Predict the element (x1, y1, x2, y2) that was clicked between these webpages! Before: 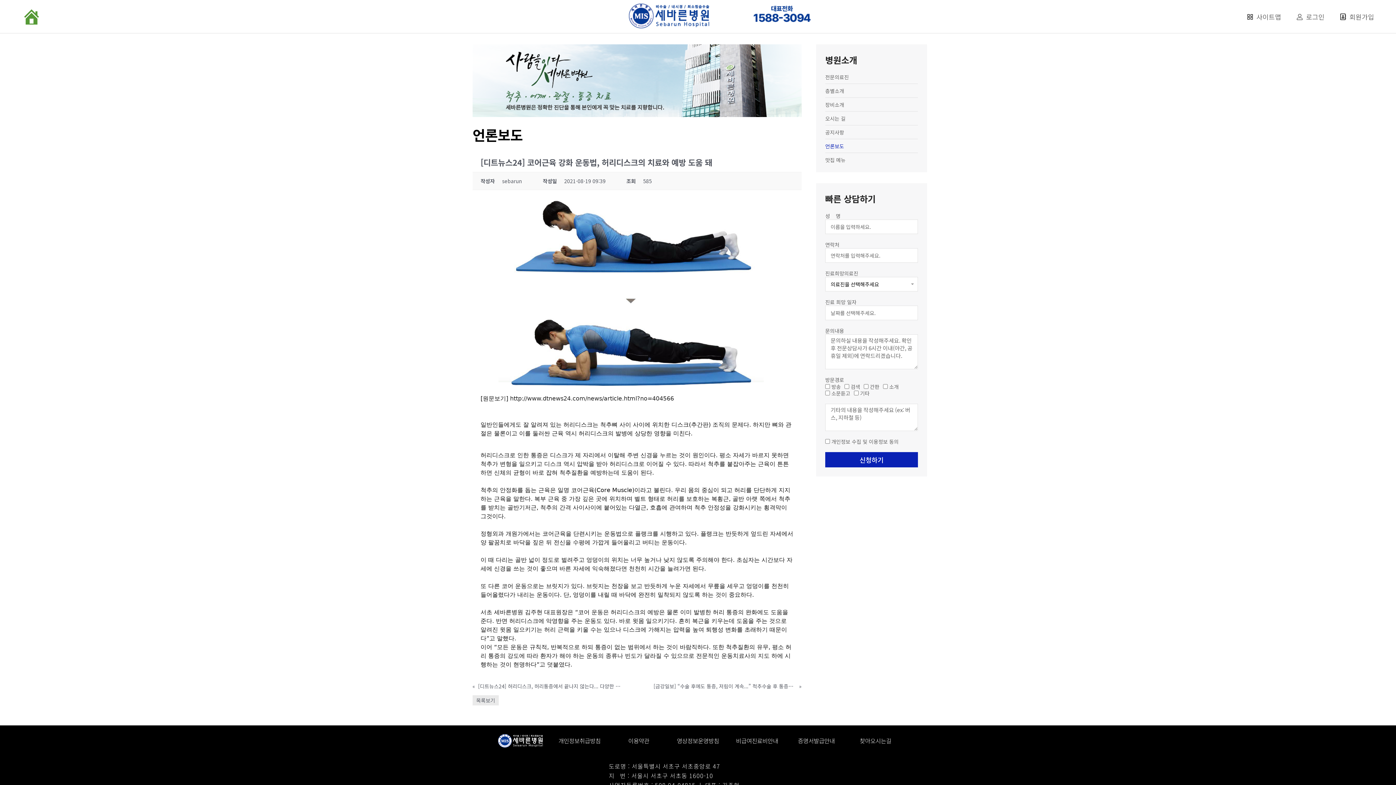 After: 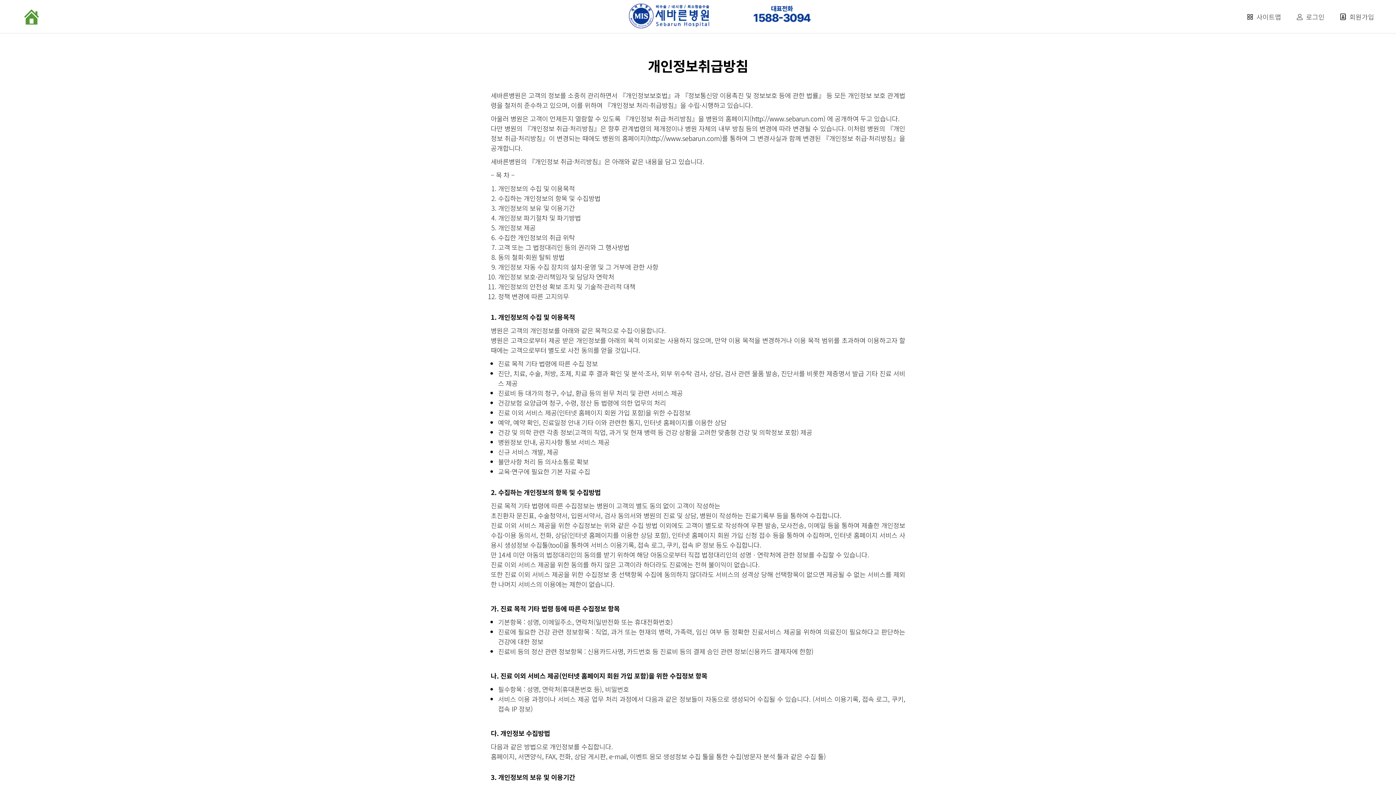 Action: label: 개인정보취급방침 bbox: (550, 733, 609, 749)